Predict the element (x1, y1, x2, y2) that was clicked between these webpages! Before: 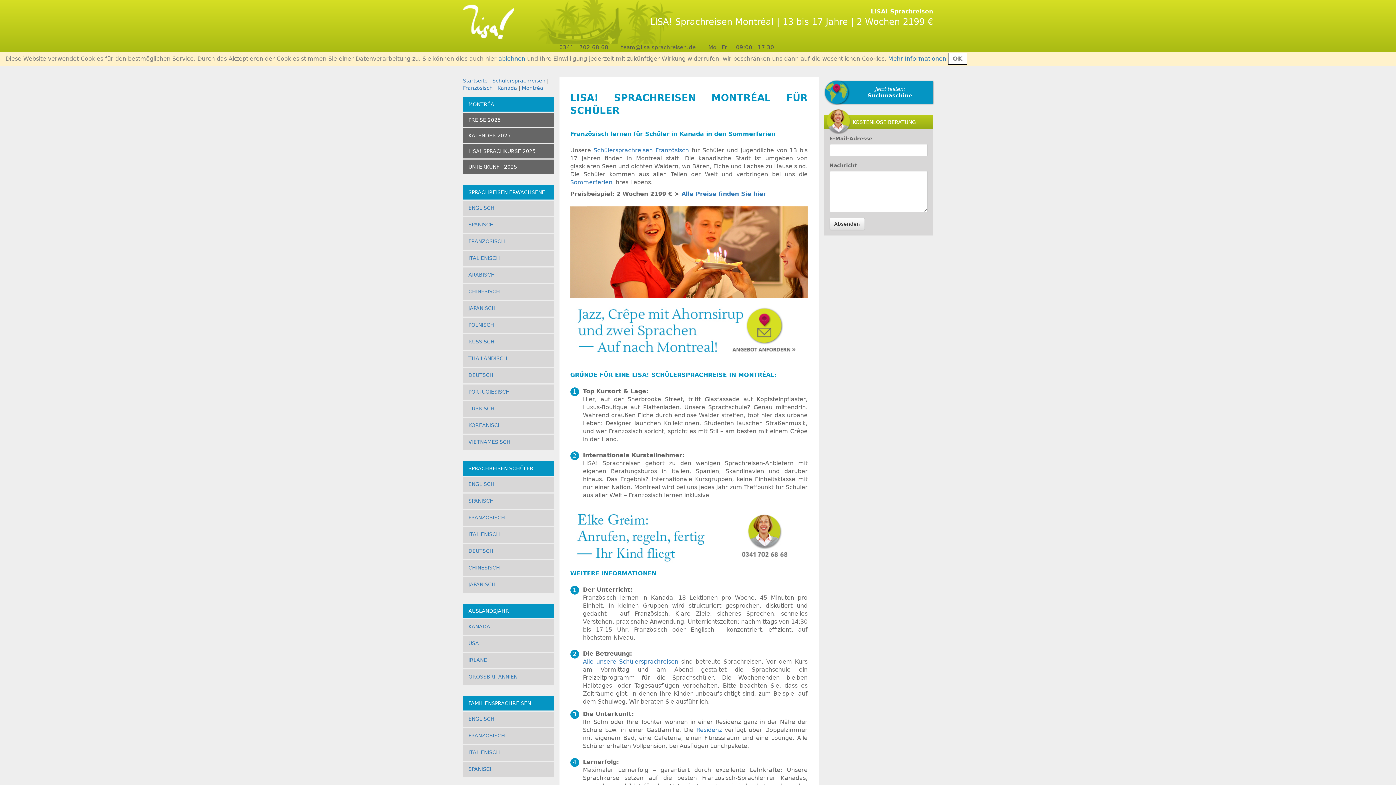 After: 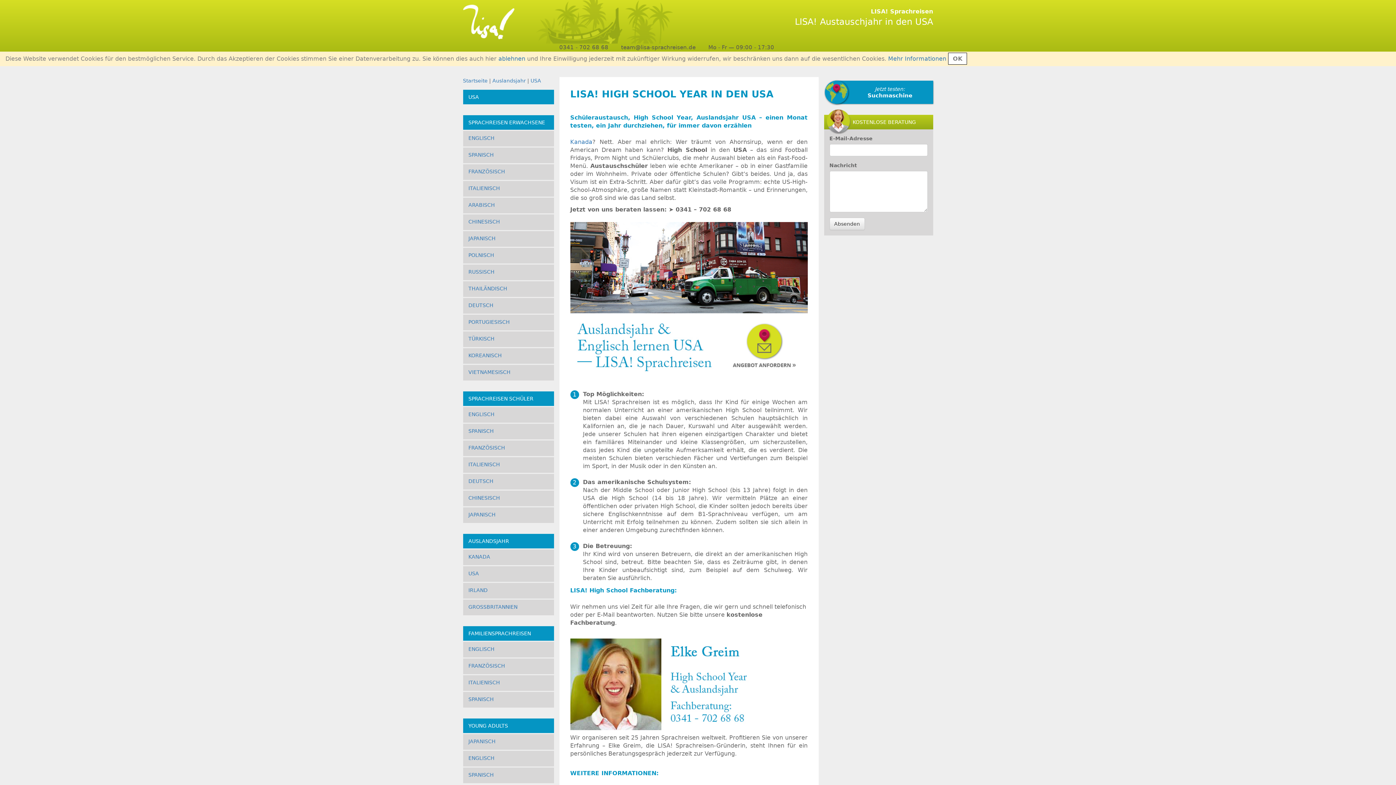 Action: label: USA bbox: (463, 636, 554, 650)